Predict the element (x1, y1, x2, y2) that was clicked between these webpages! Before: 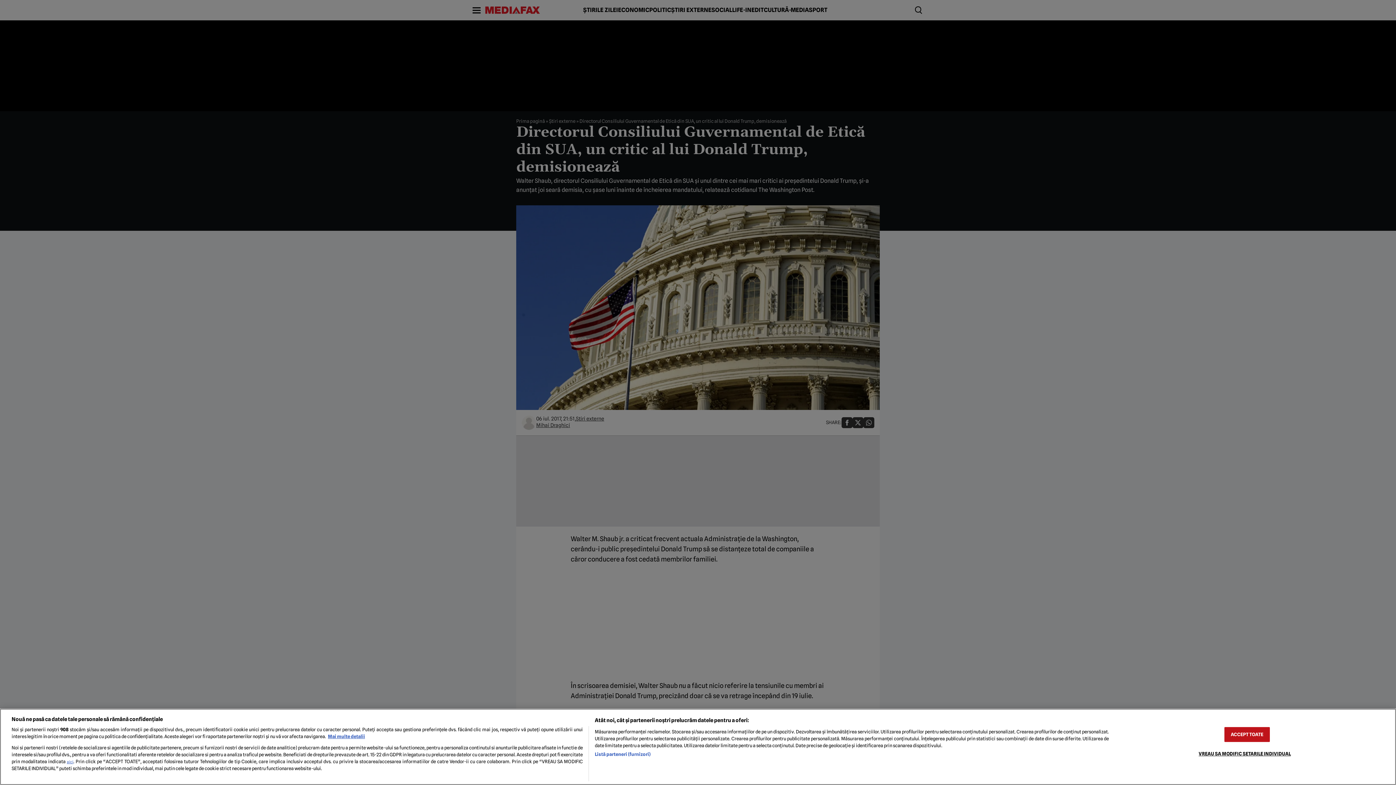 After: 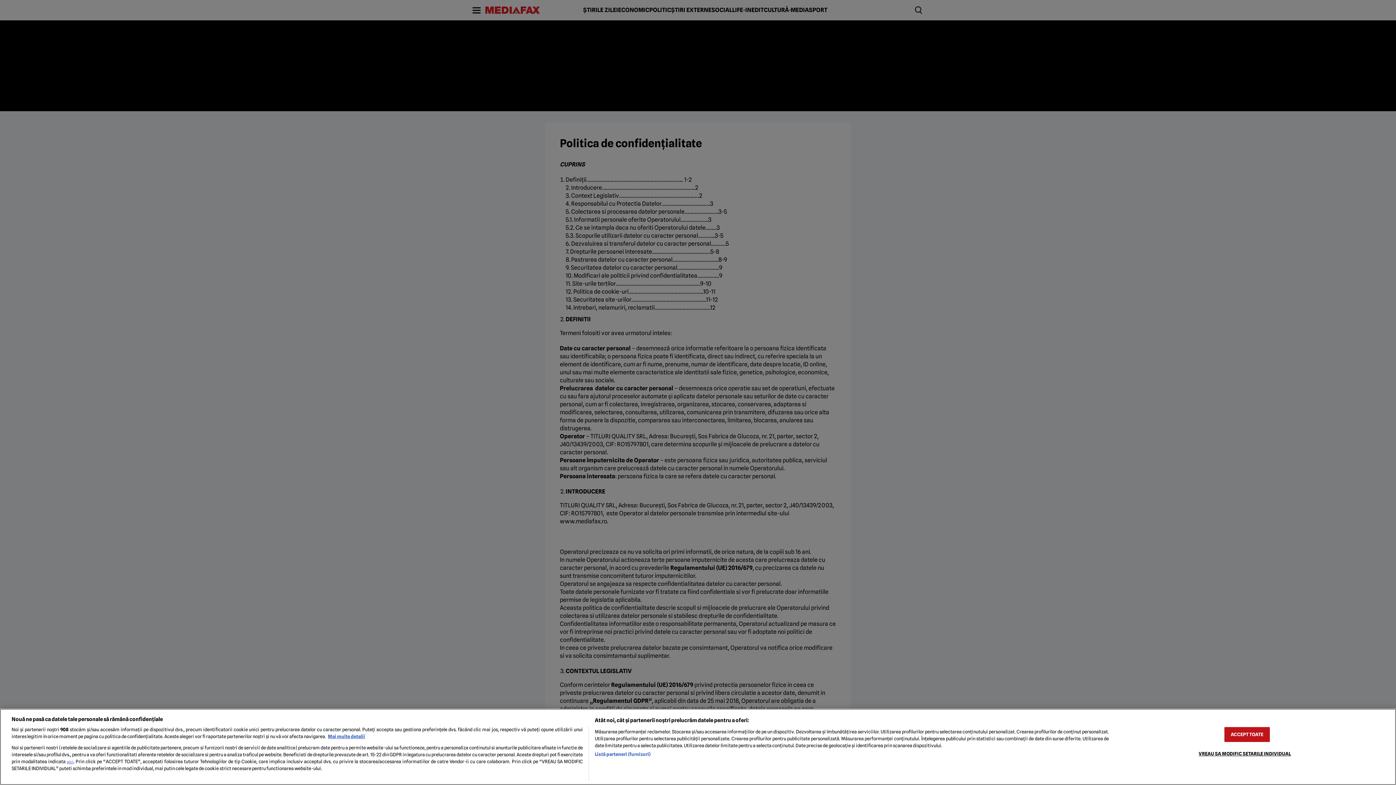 Action: label: aici bbox: (66, 760, 73, 764)